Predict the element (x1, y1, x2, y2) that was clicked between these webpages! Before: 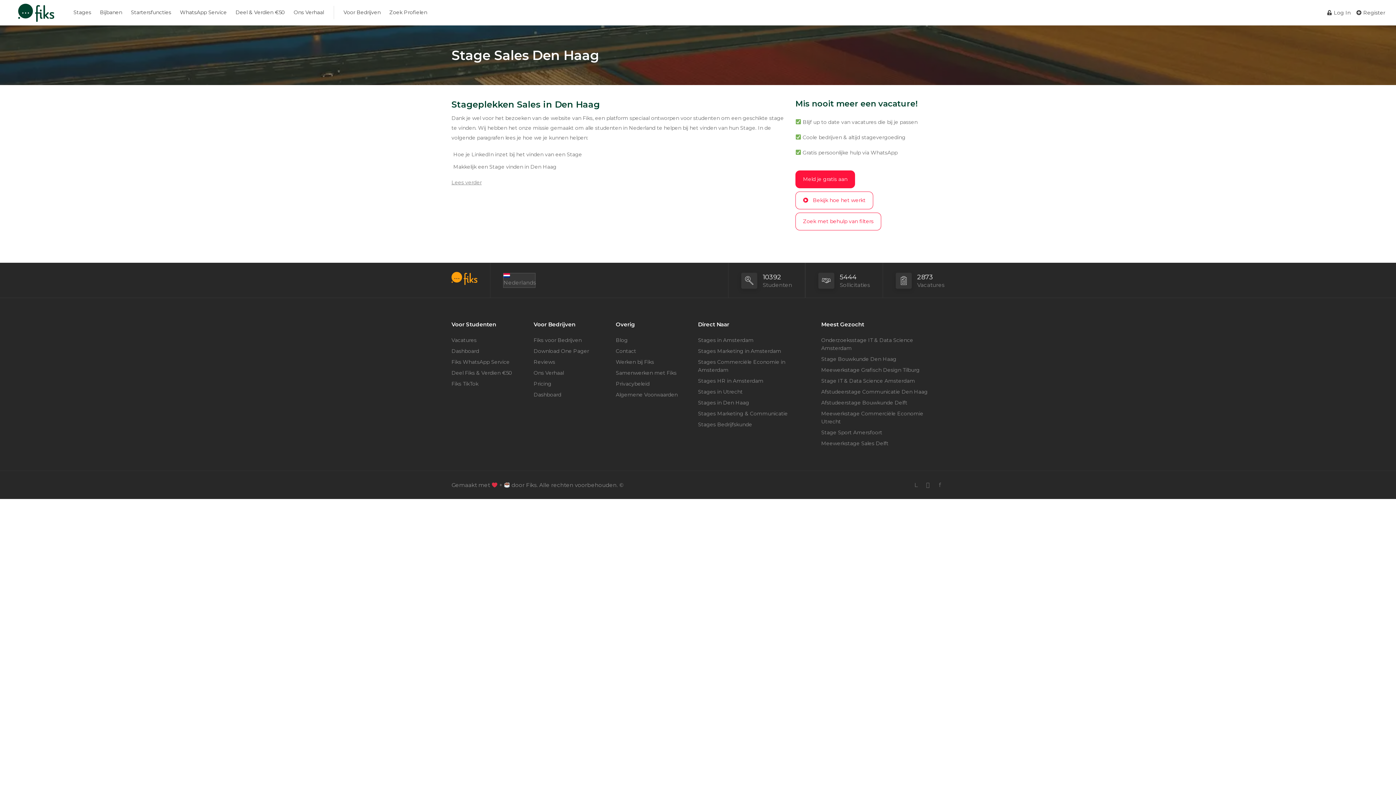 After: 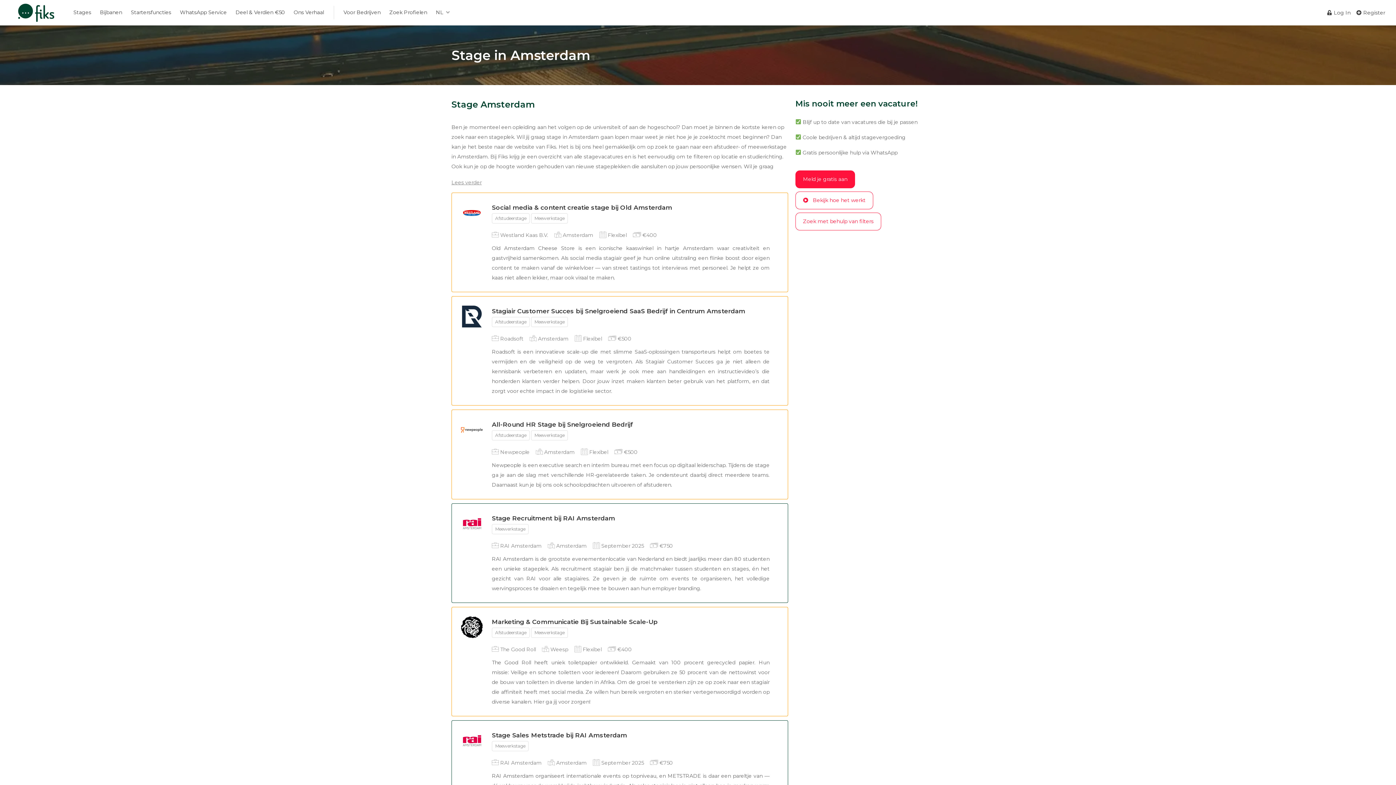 Action: bbox: (698, 335, 753, 345) label: Stages in Amsterdam